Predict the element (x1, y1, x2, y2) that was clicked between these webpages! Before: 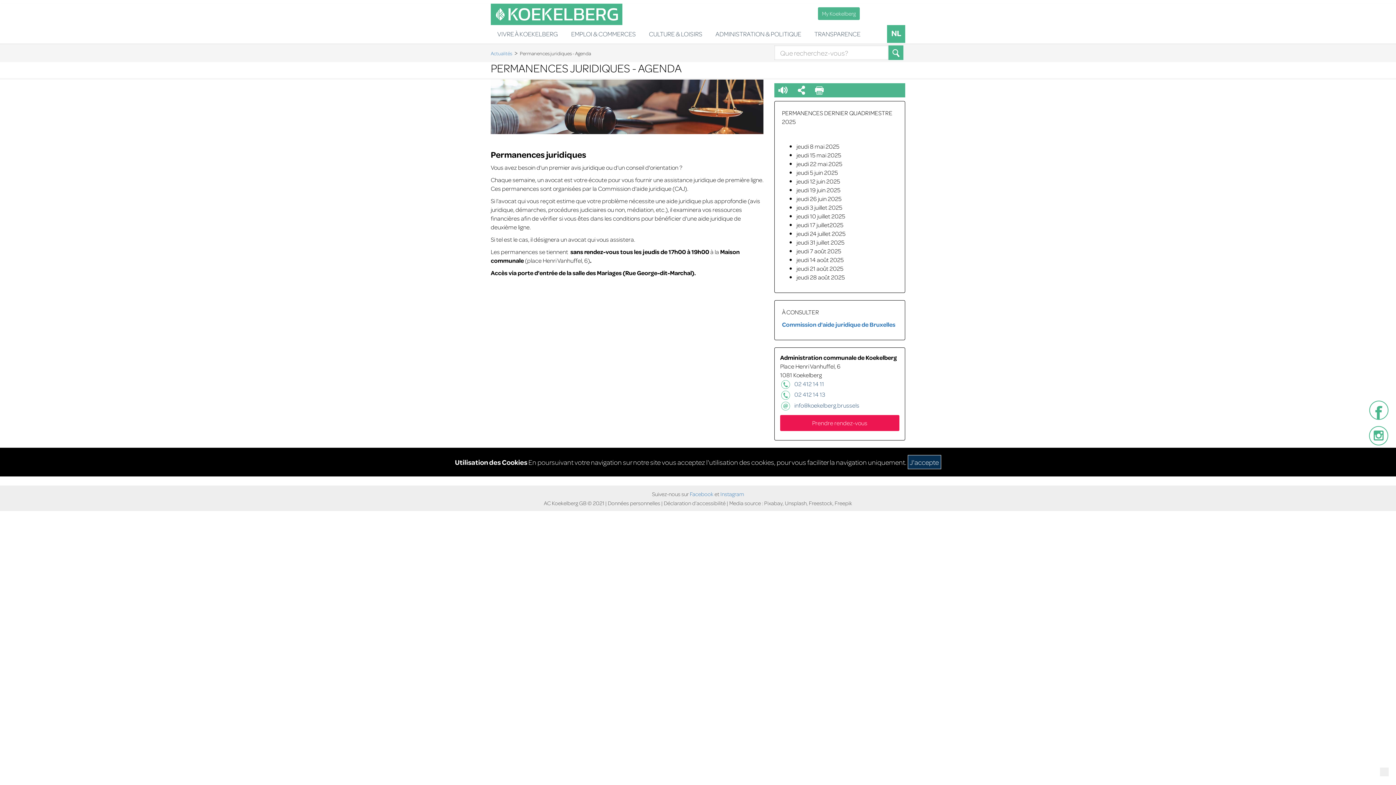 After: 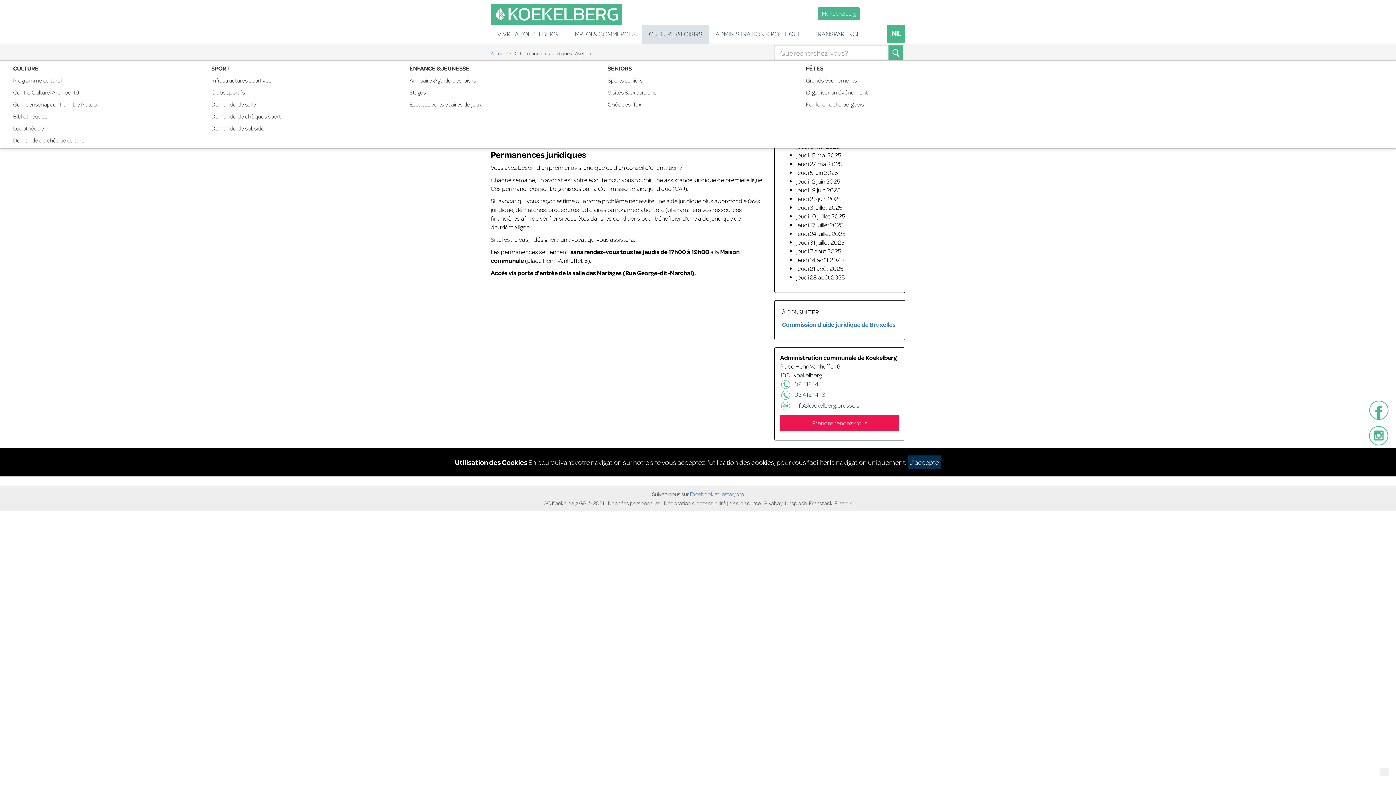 Action: bbox: (642, 25, 709, 43) label: CULTURE & LOISIRS